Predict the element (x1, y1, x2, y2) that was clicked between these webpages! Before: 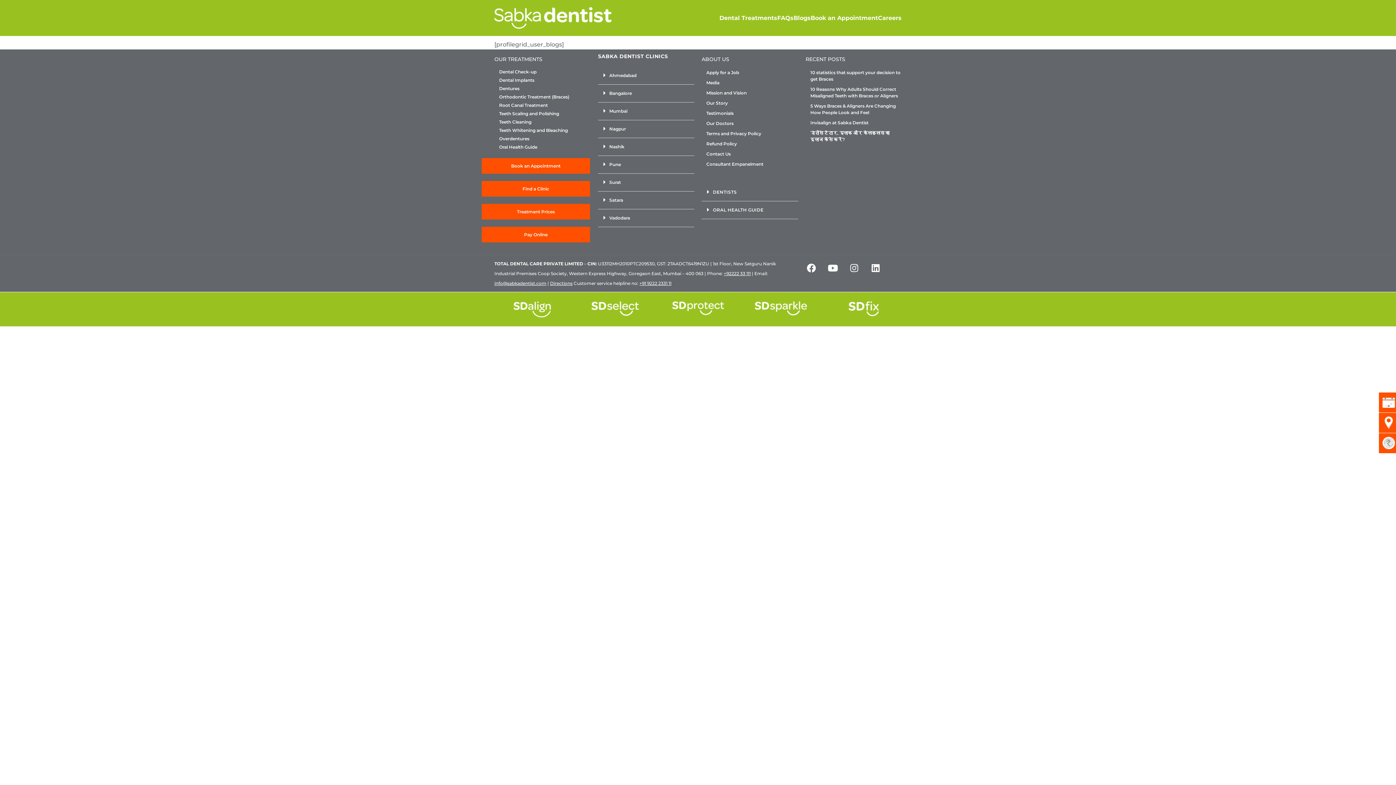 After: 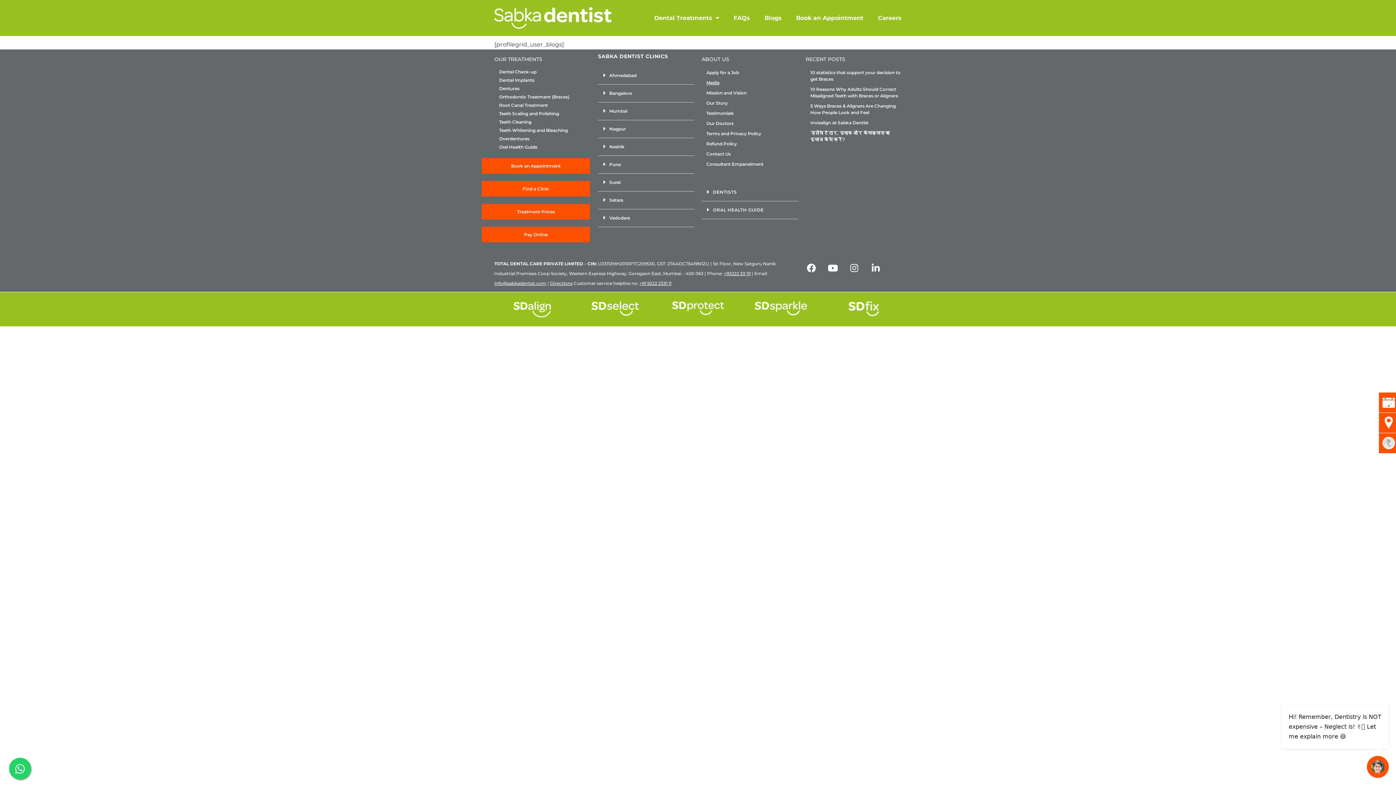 Action: label: Media bbox: (706, 79, 798, 86)